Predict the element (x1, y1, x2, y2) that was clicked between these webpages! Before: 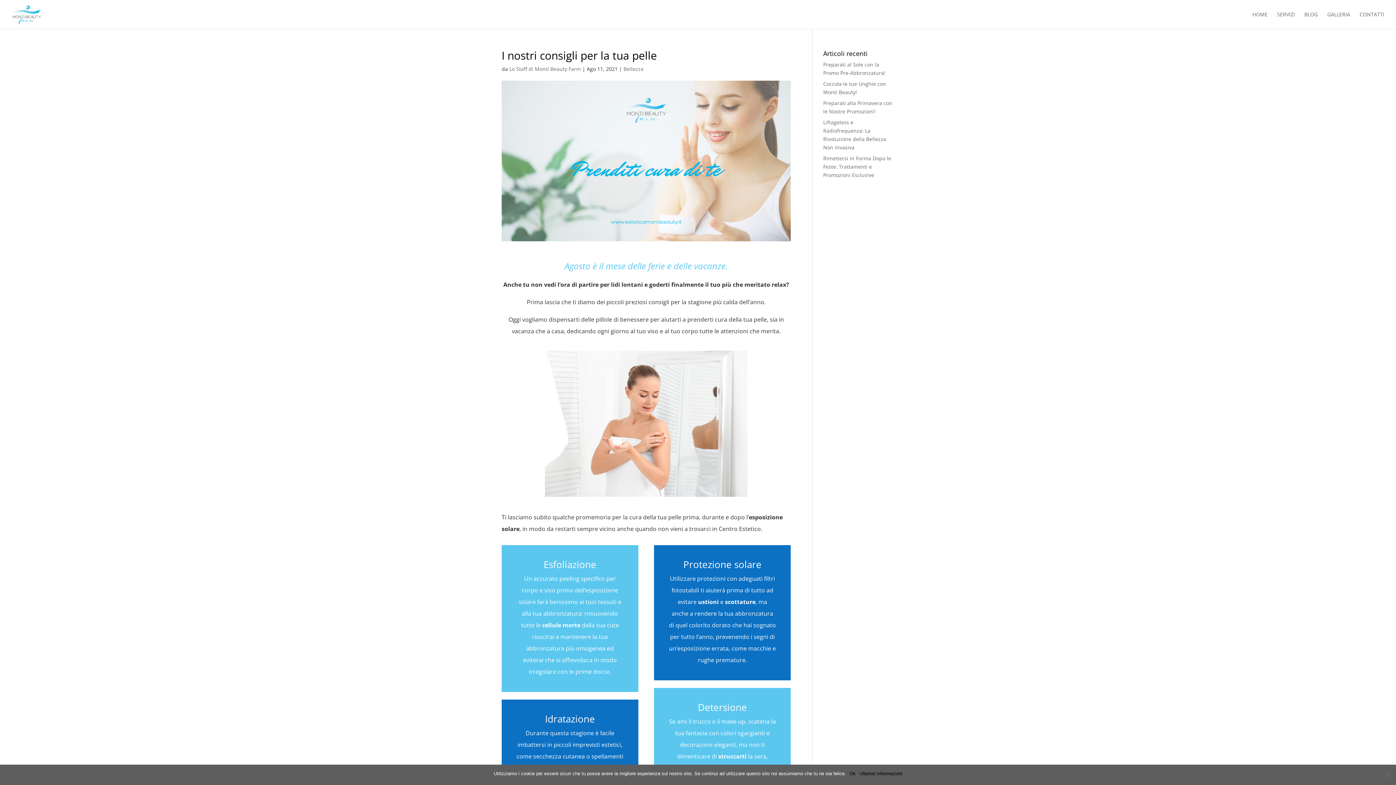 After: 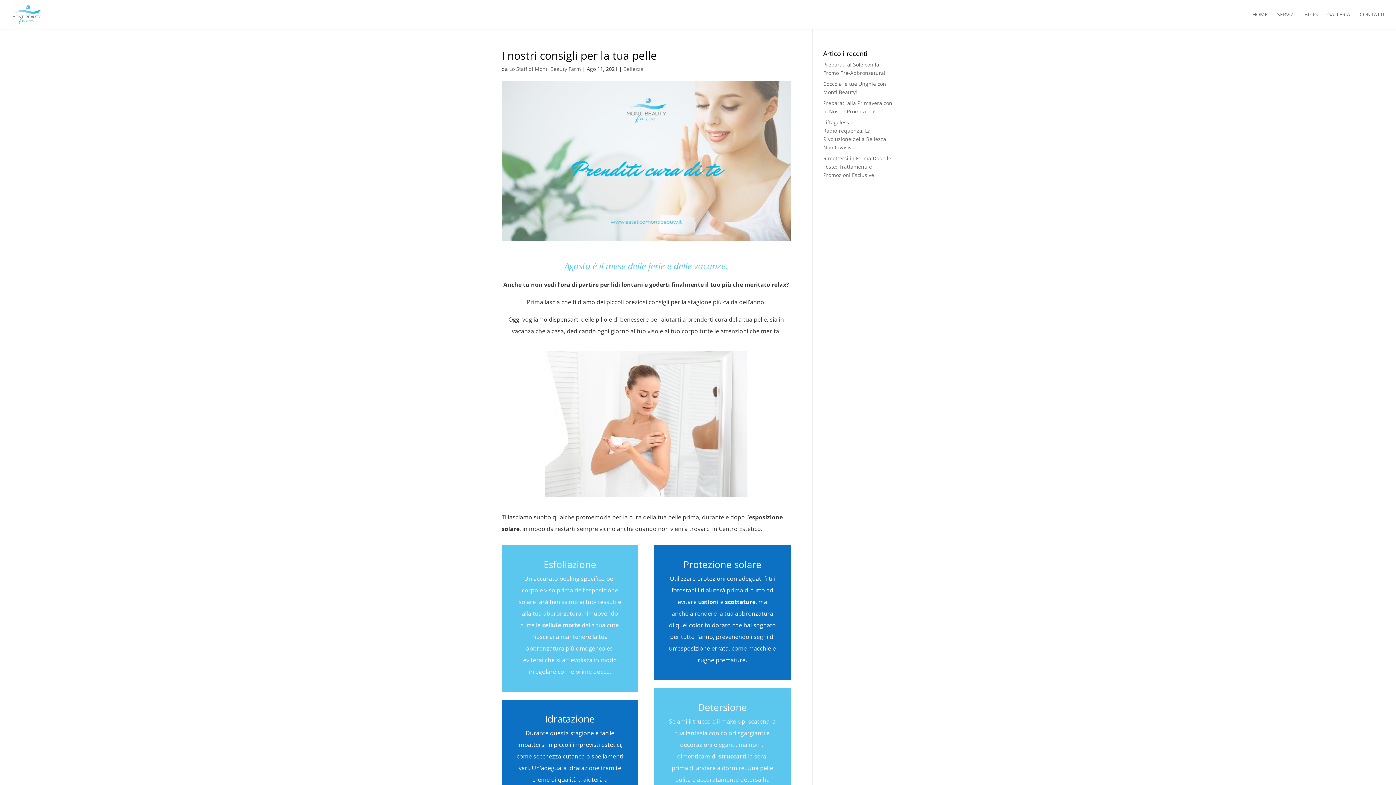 Action: label: Ok bbox: (849, 770, 856, 777)